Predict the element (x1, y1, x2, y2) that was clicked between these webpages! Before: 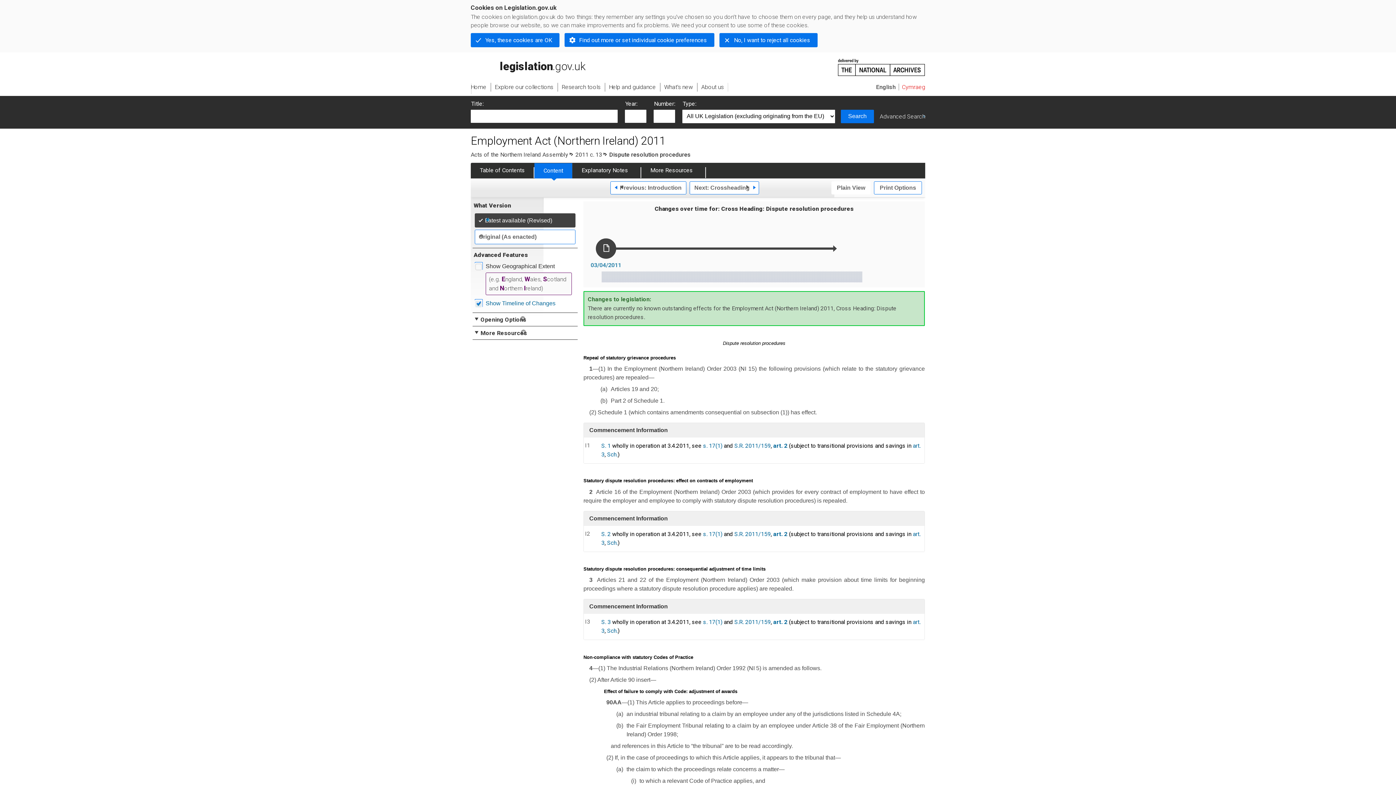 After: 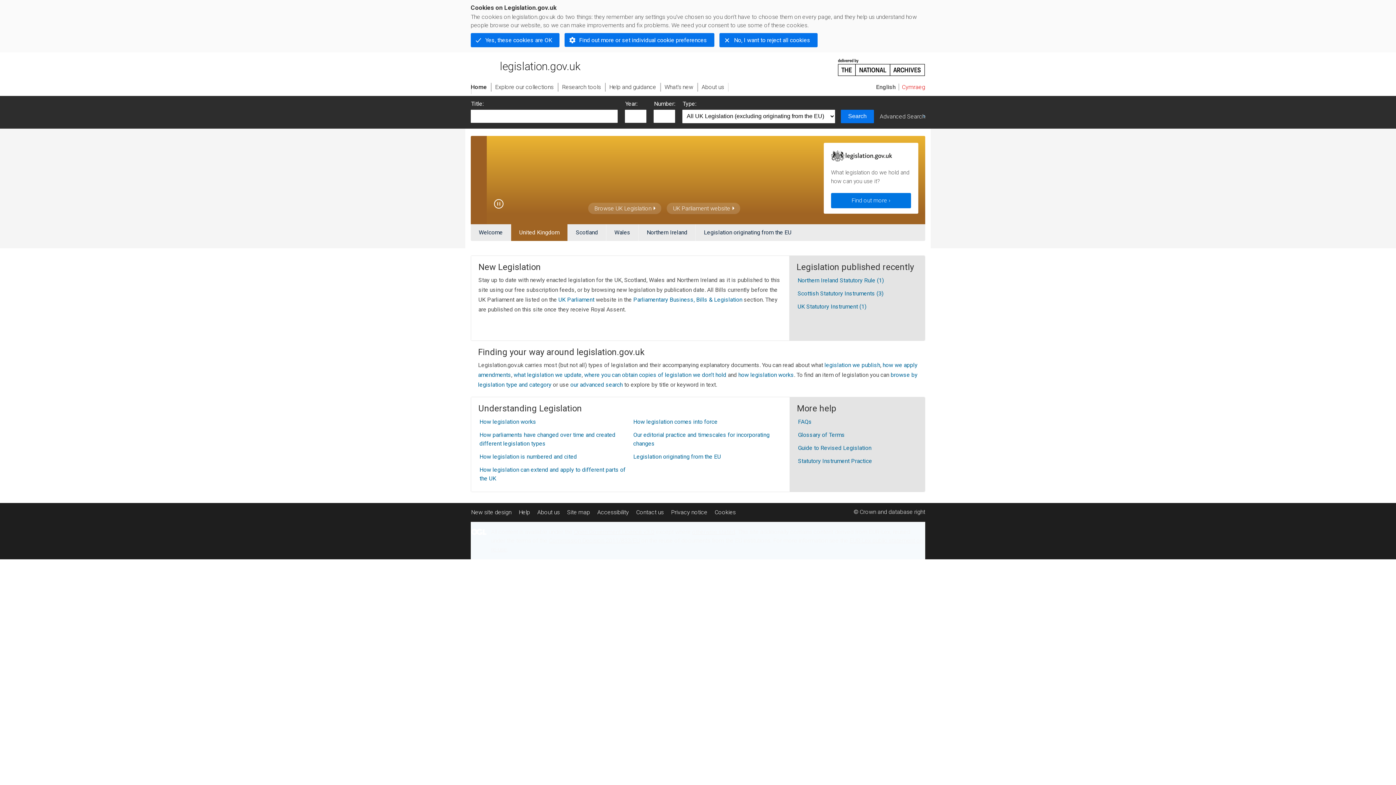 Action: label: Home bbox: (470, 83, 490, 91)